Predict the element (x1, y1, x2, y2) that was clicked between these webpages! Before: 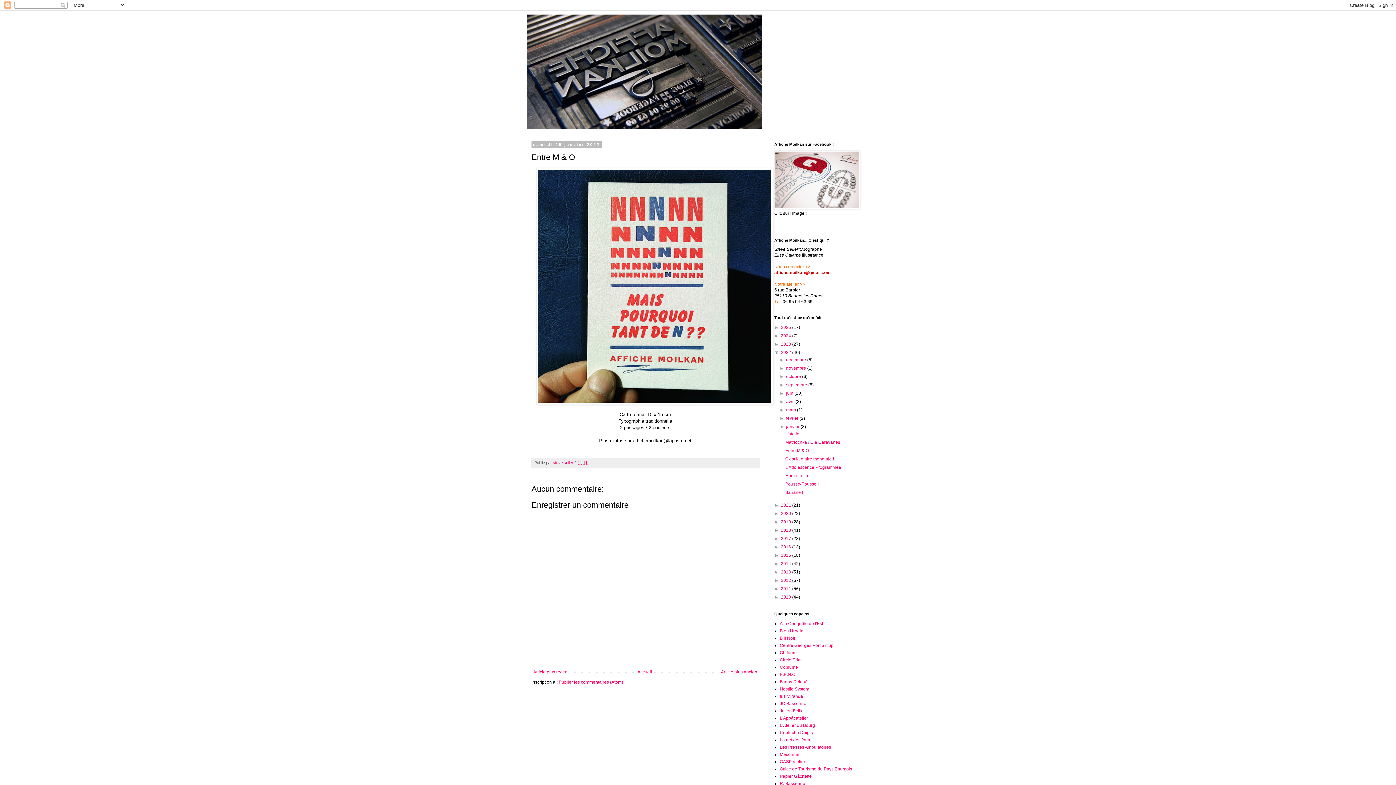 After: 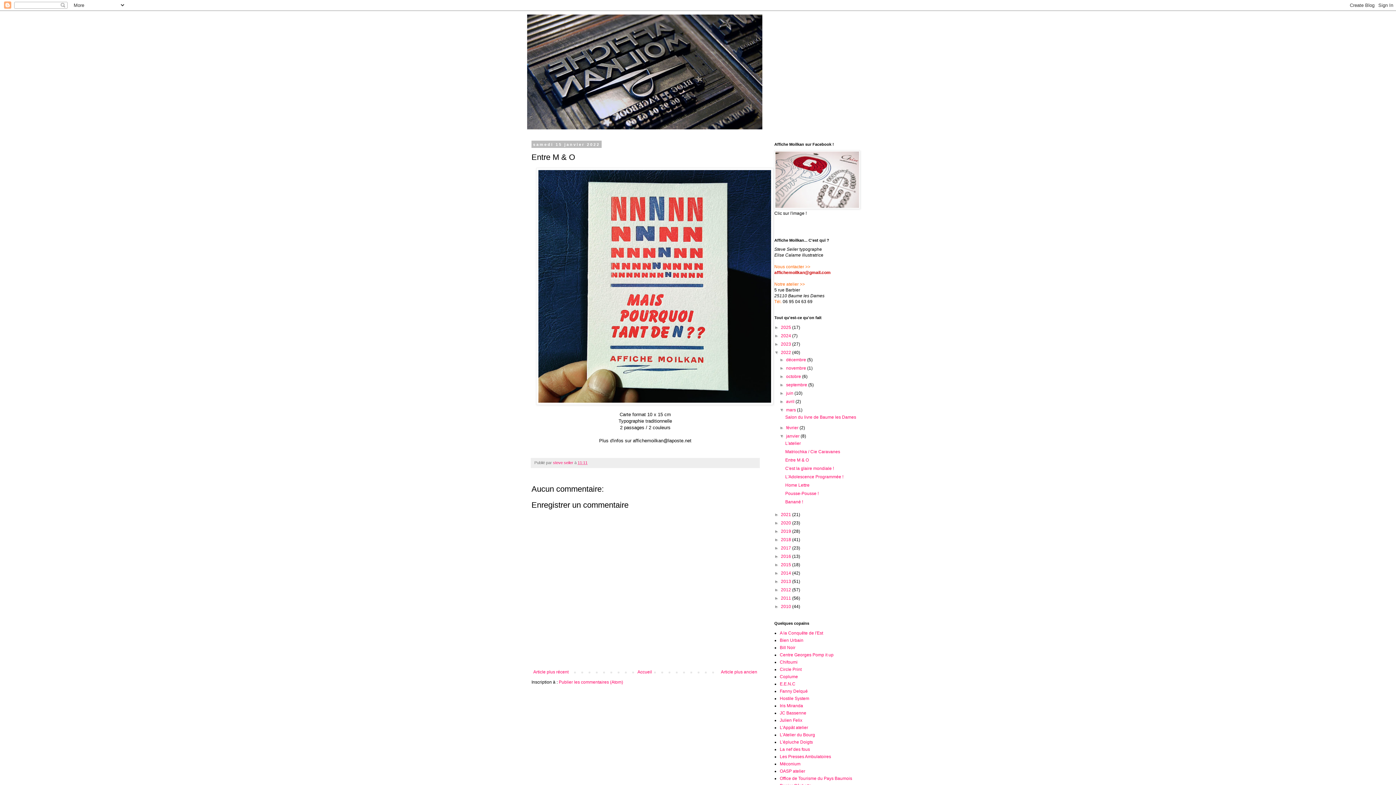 Action: label: ►   bbox: (779, 407, 786, 412)